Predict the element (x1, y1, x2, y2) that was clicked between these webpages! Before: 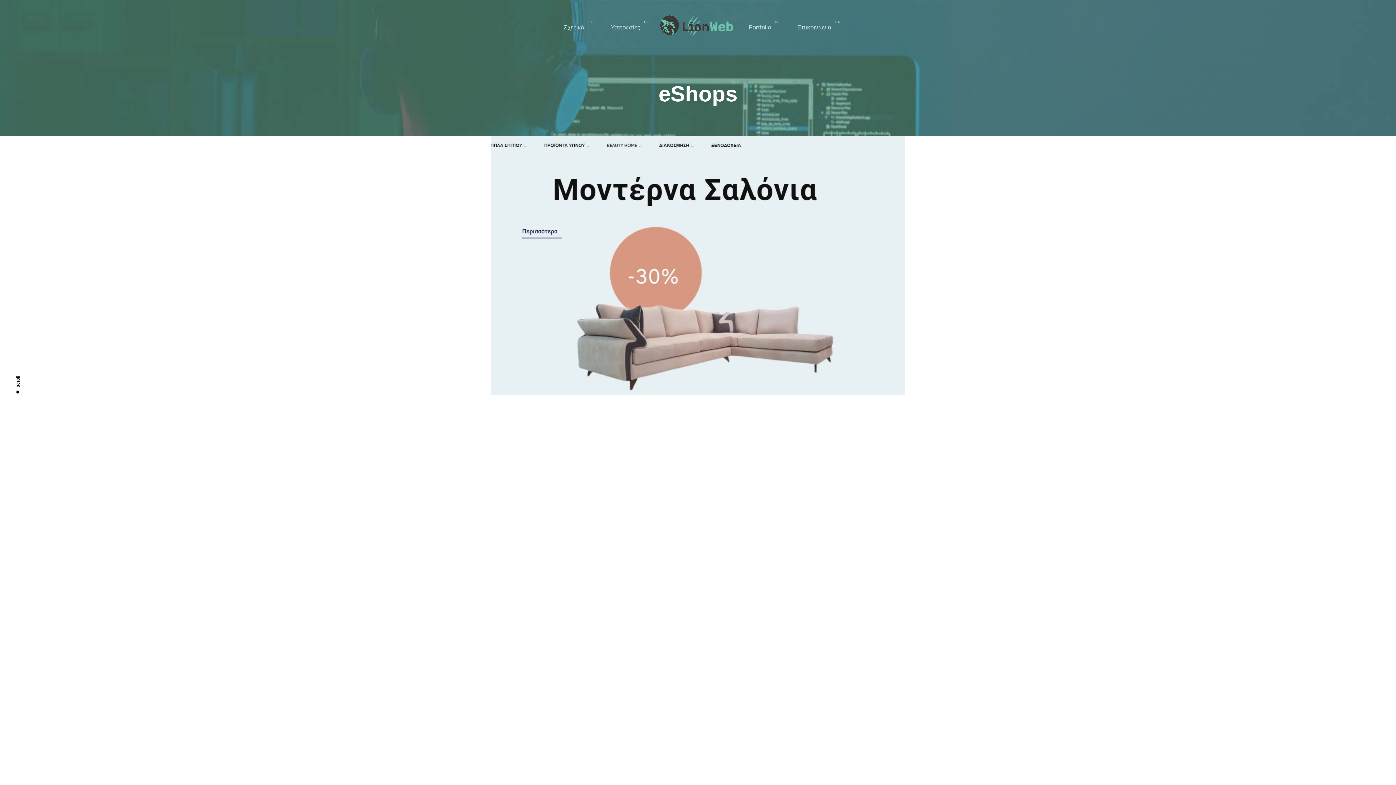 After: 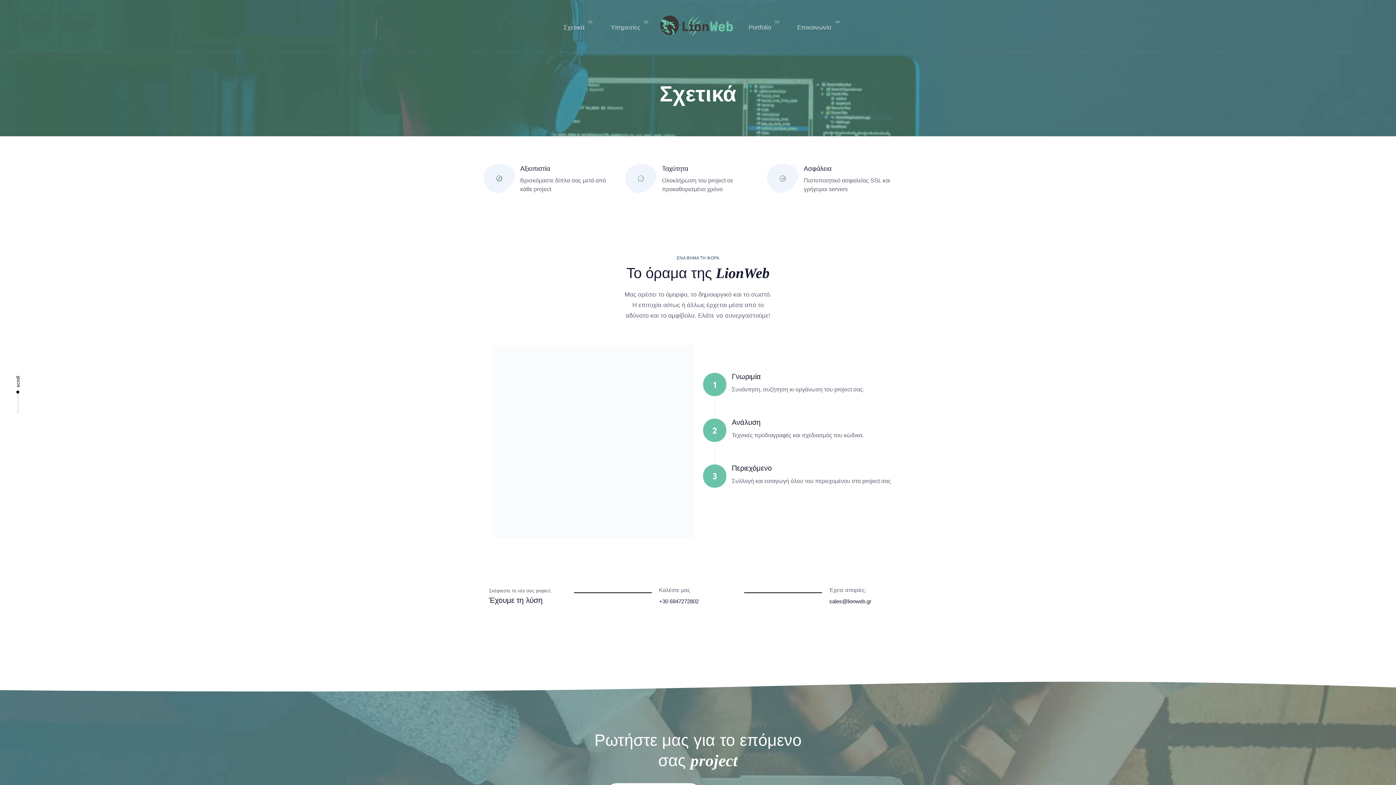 Action: label: Σχετικά
01 bbox: (552, 0, 600, 51)